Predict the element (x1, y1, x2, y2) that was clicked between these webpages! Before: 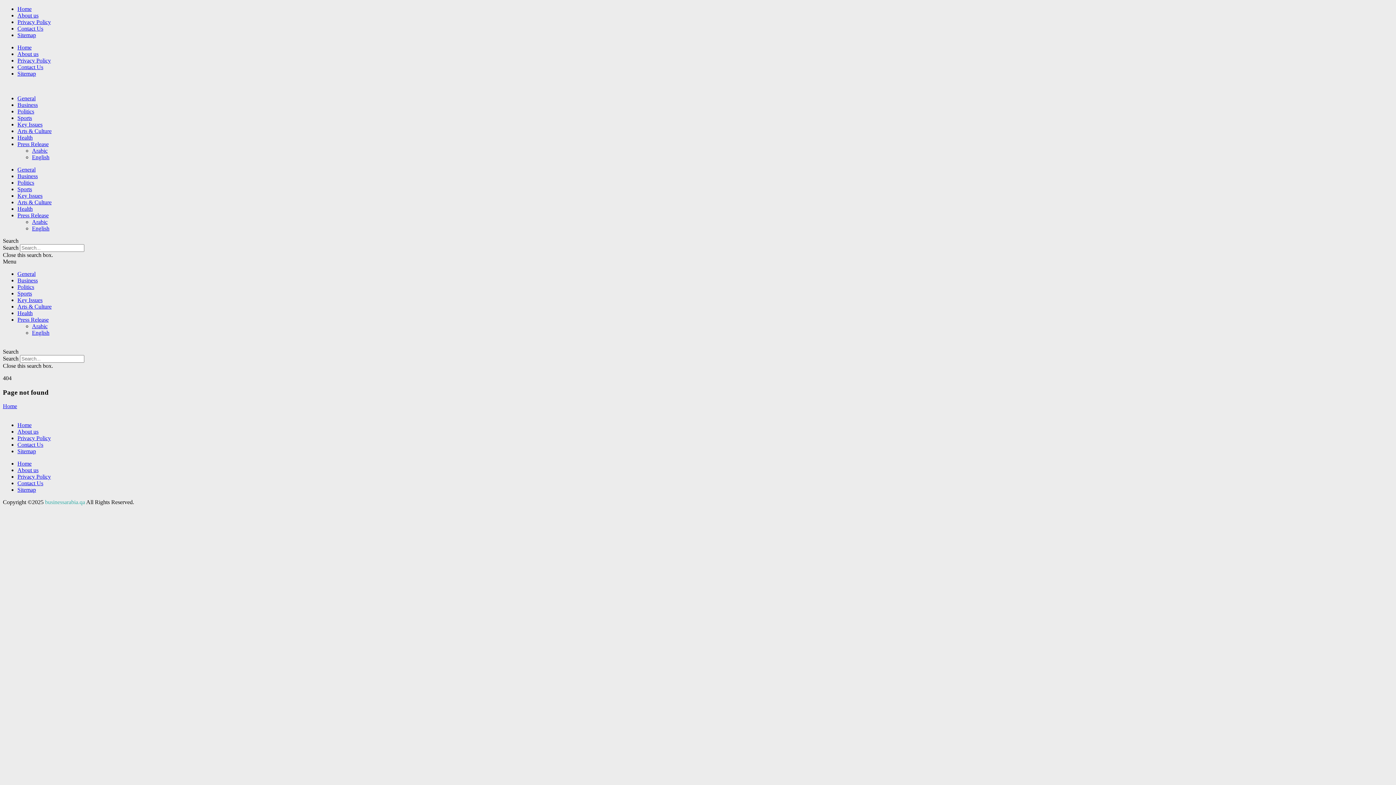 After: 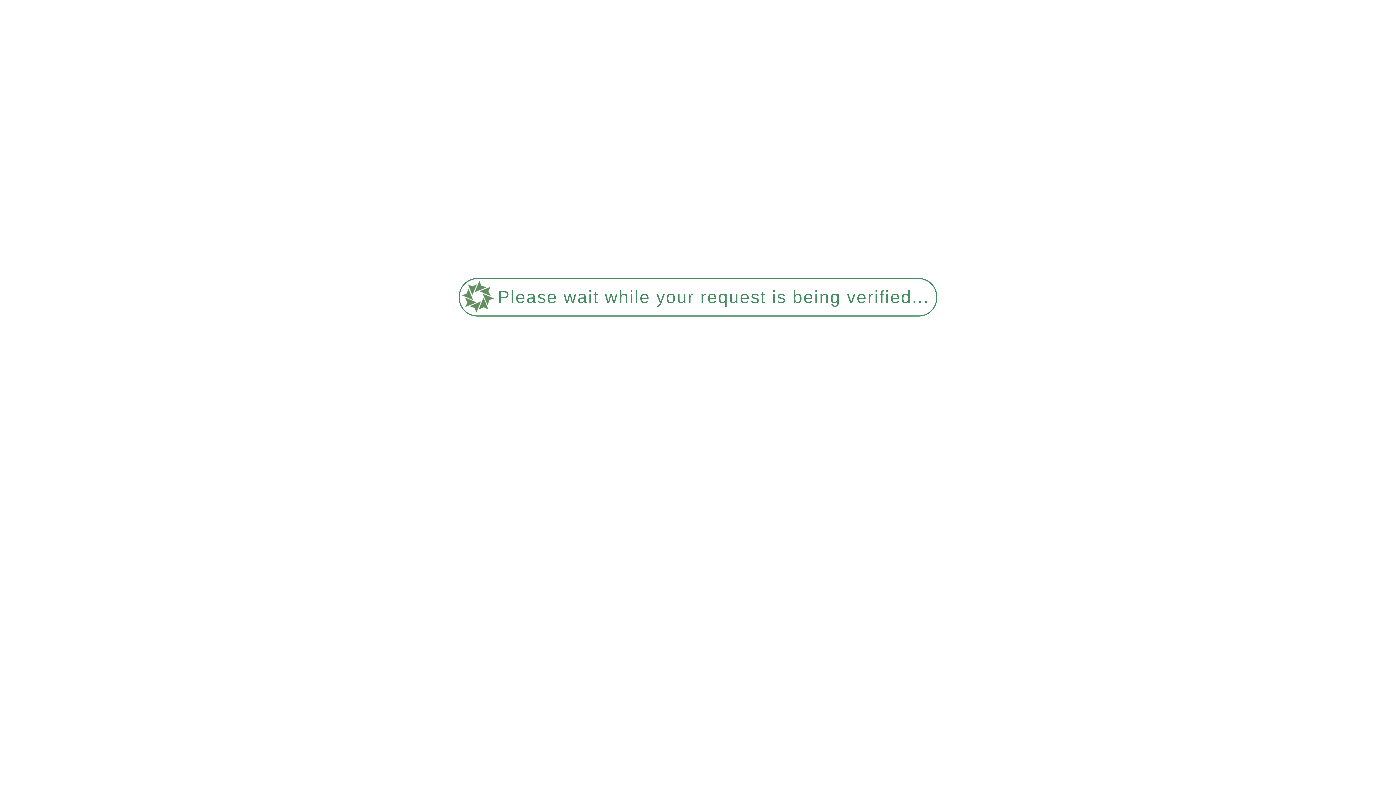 Action: bbox: (17, 303, 51, 309) label: Arts & Culture